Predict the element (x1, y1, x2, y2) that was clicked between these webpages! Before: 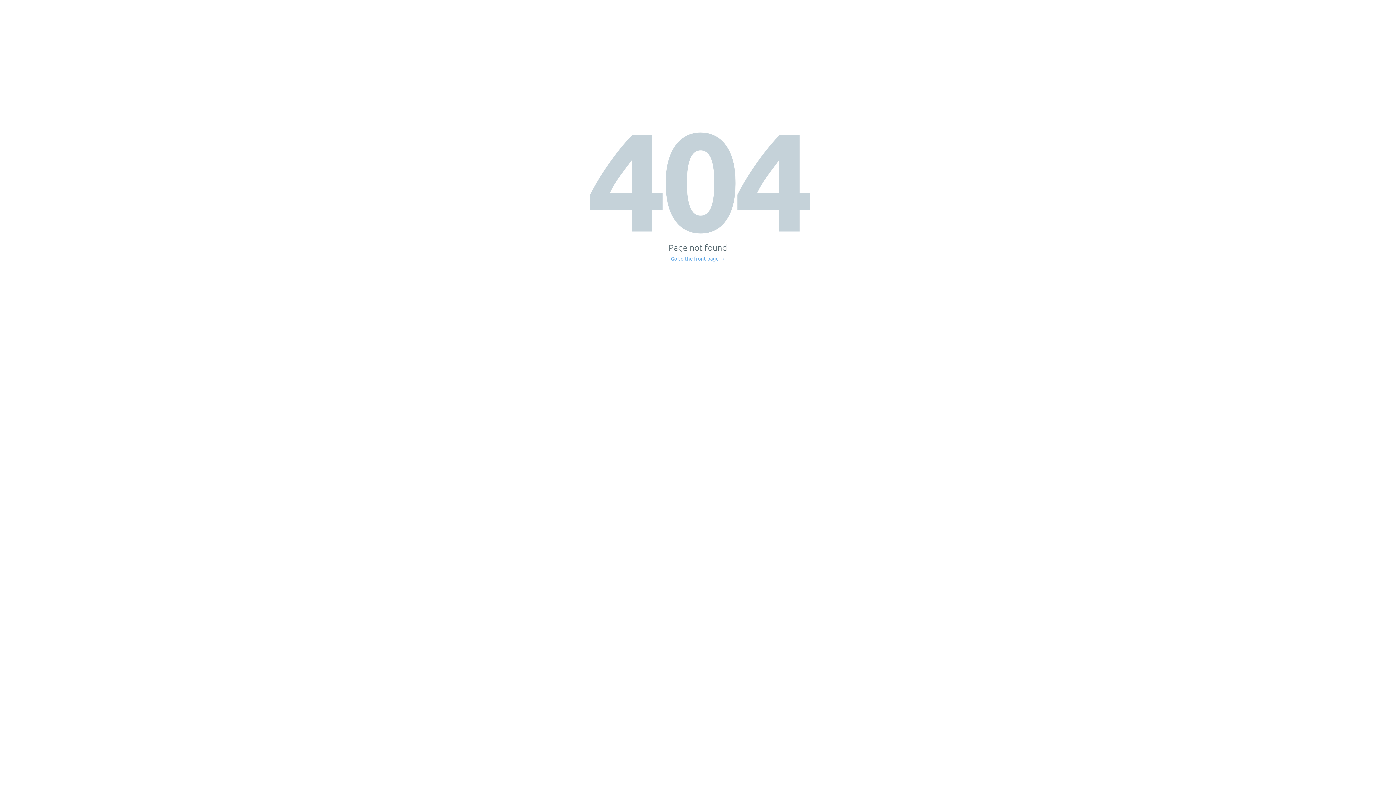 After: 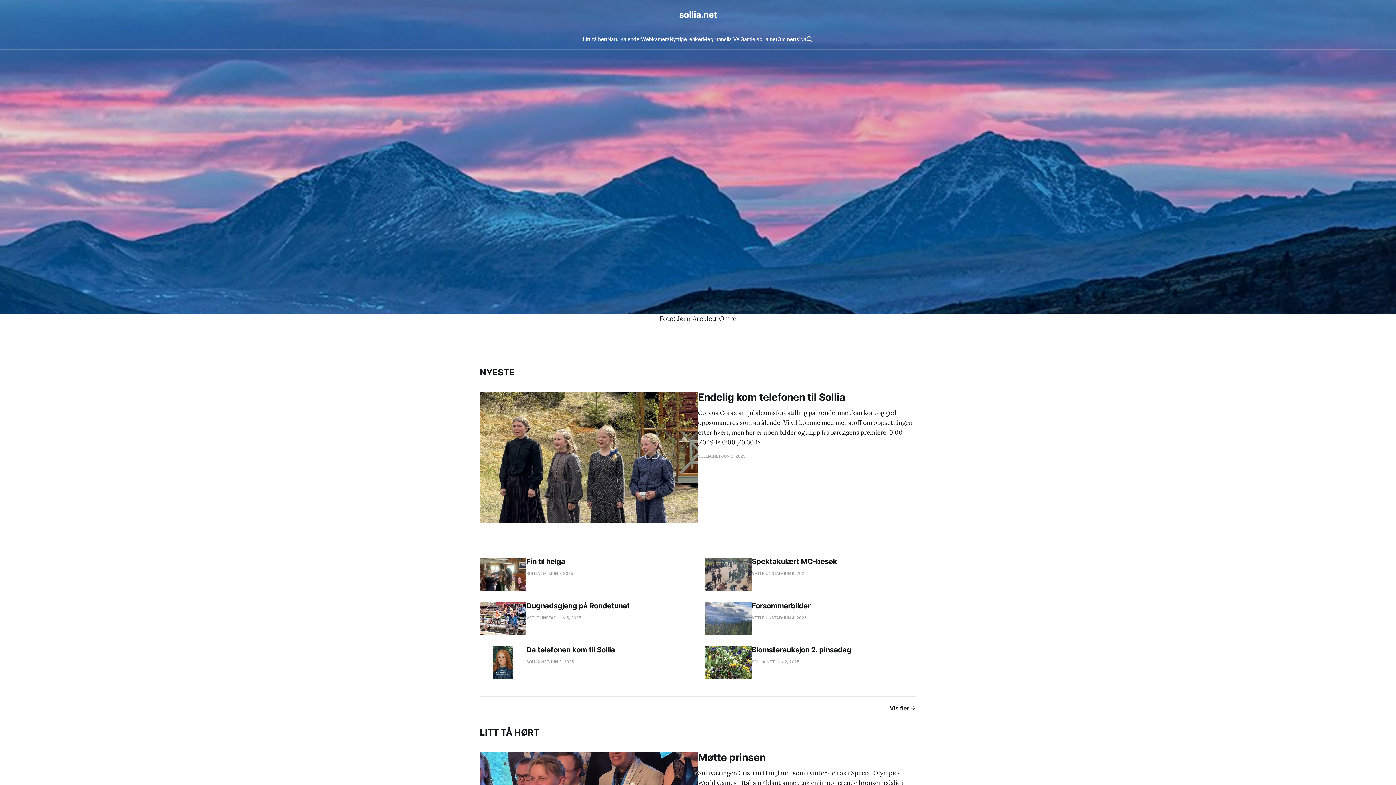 Action: bbox: (671, 256, 725, 261) label: Go to the front page →